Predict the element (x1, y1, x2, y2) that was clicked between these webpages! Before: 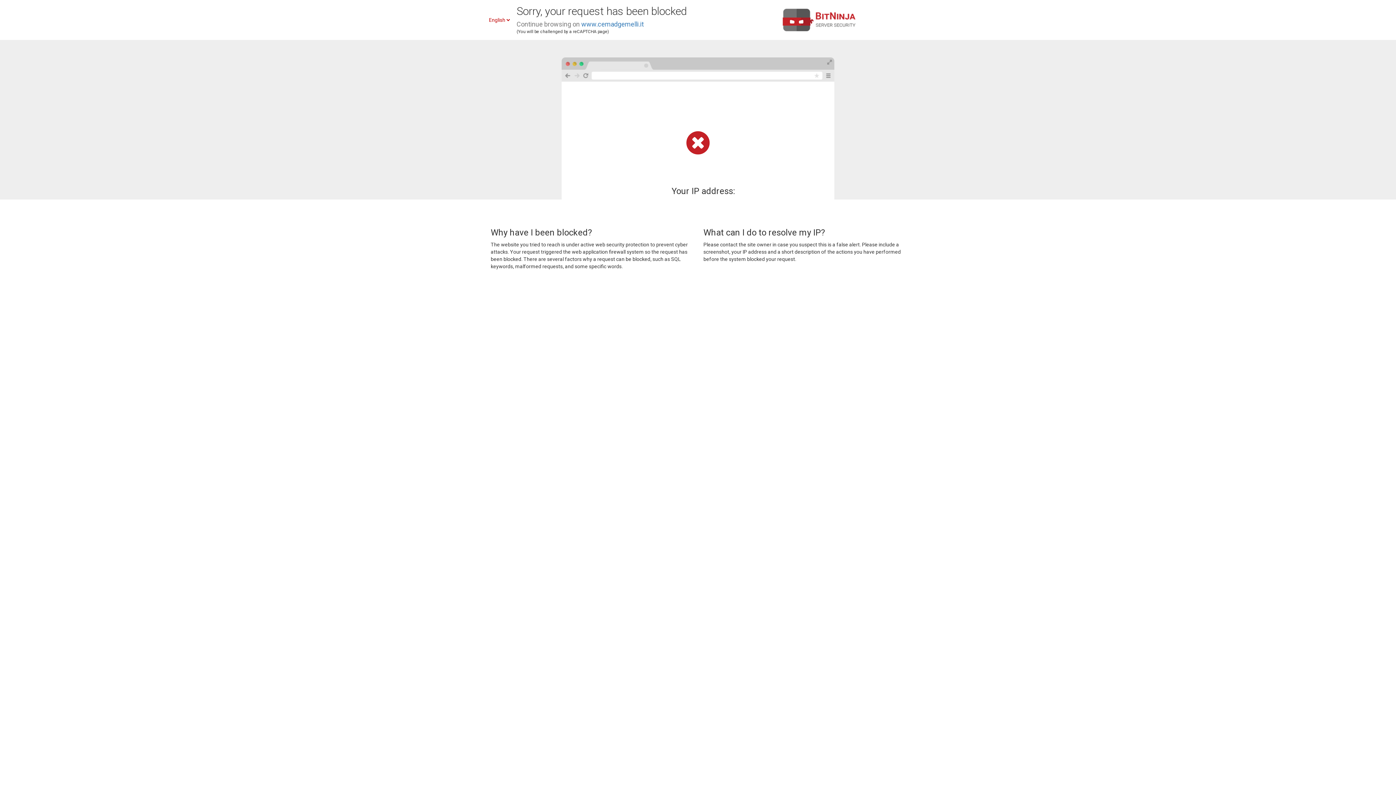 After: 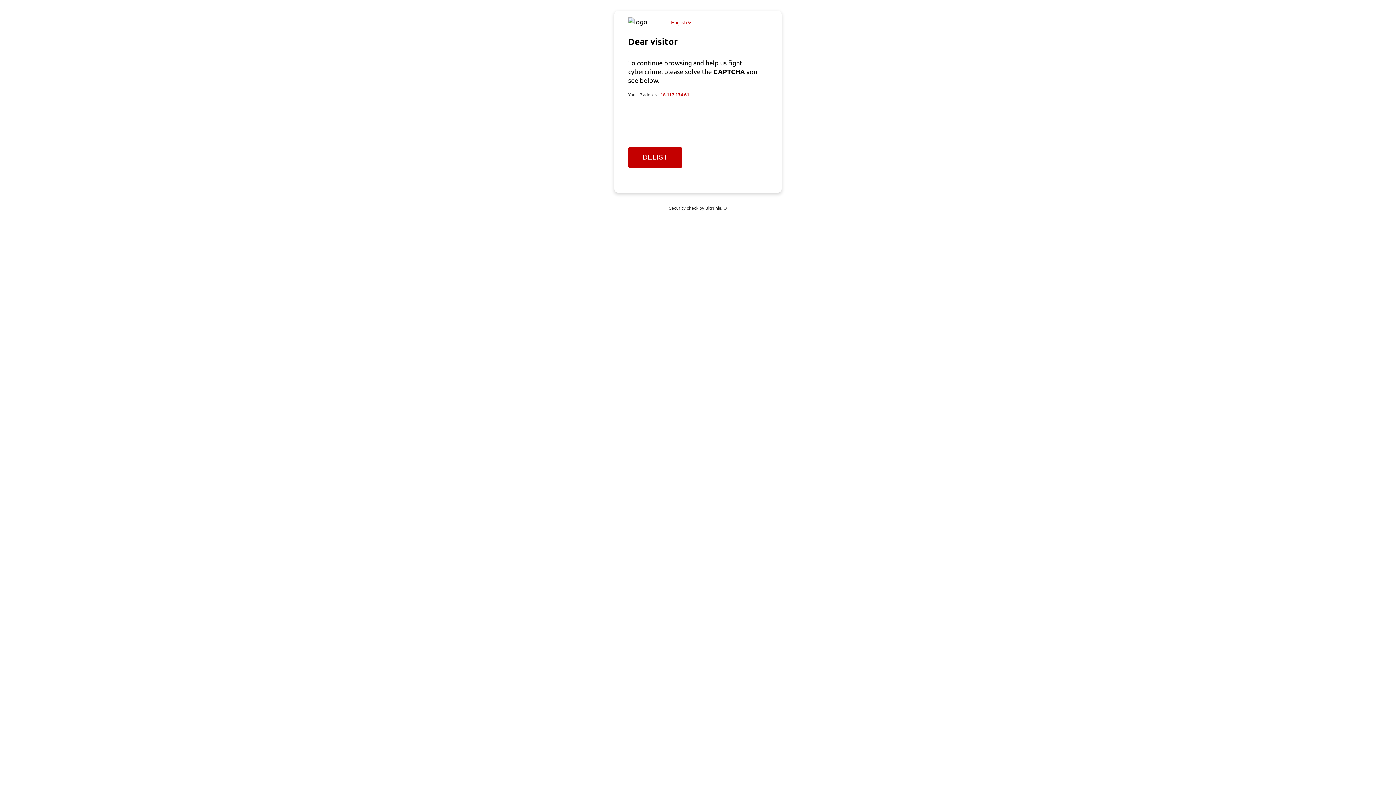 Action: bbox: (581, 20, 644, 28) label: www.cemadgemelli.it